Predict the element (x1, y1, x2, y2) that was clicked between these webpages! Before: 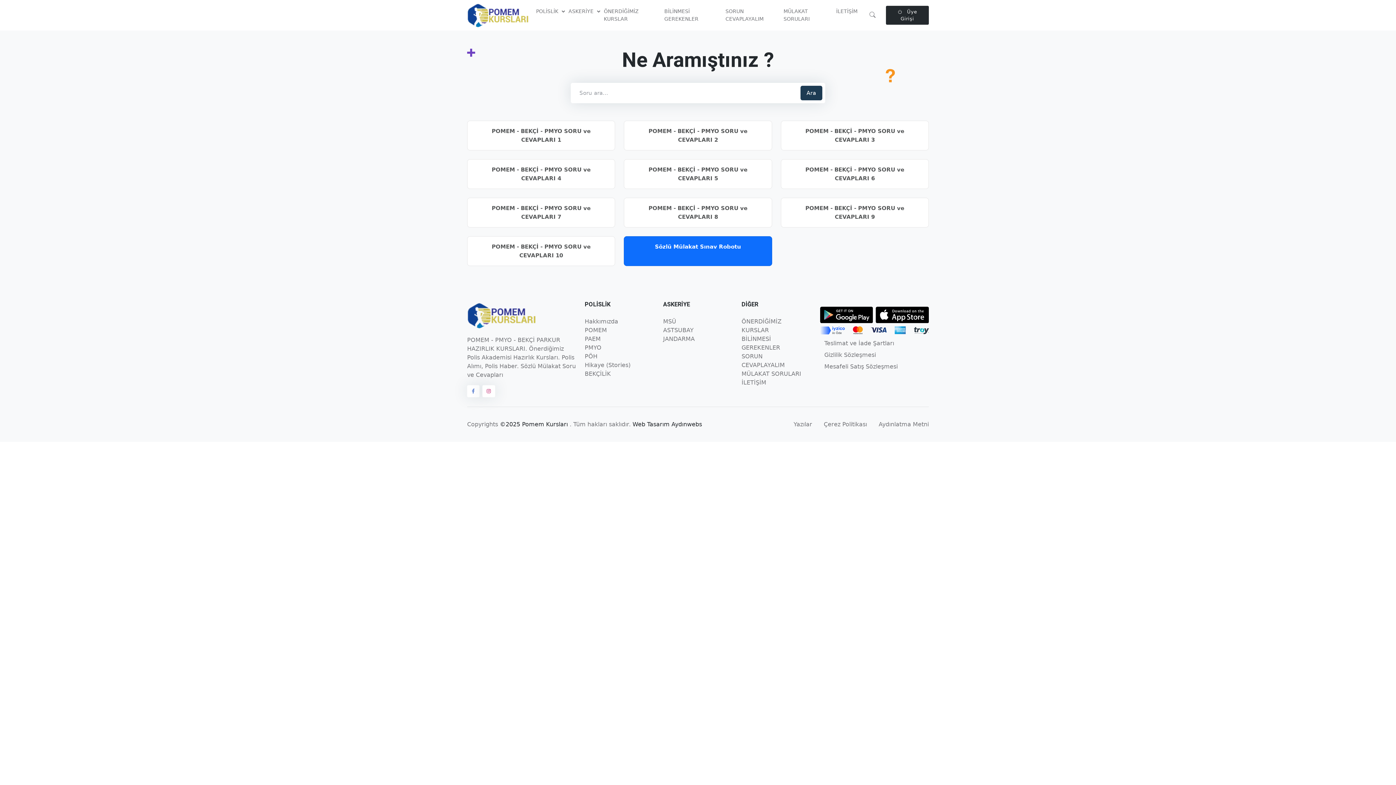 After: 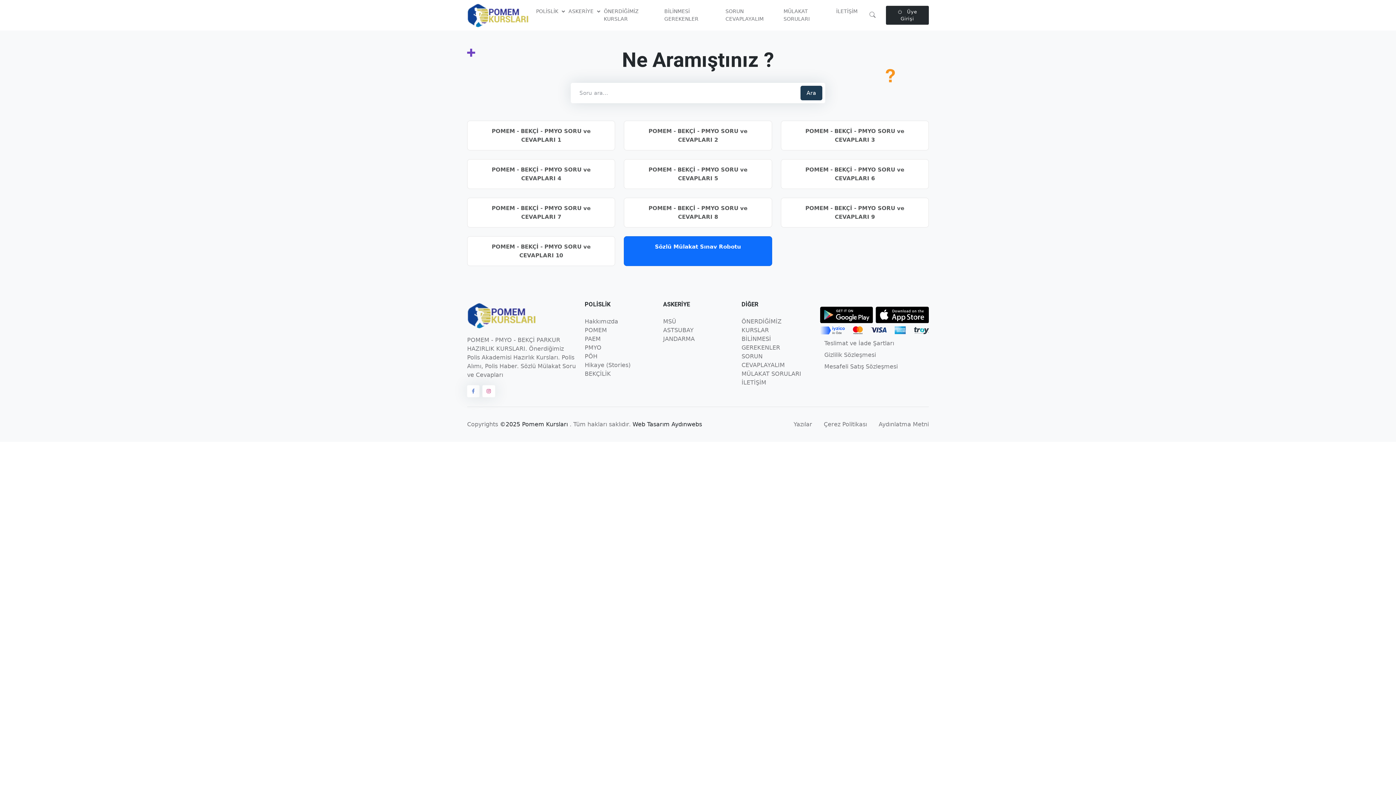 Action: bbox: (820, 311, 873, 318)